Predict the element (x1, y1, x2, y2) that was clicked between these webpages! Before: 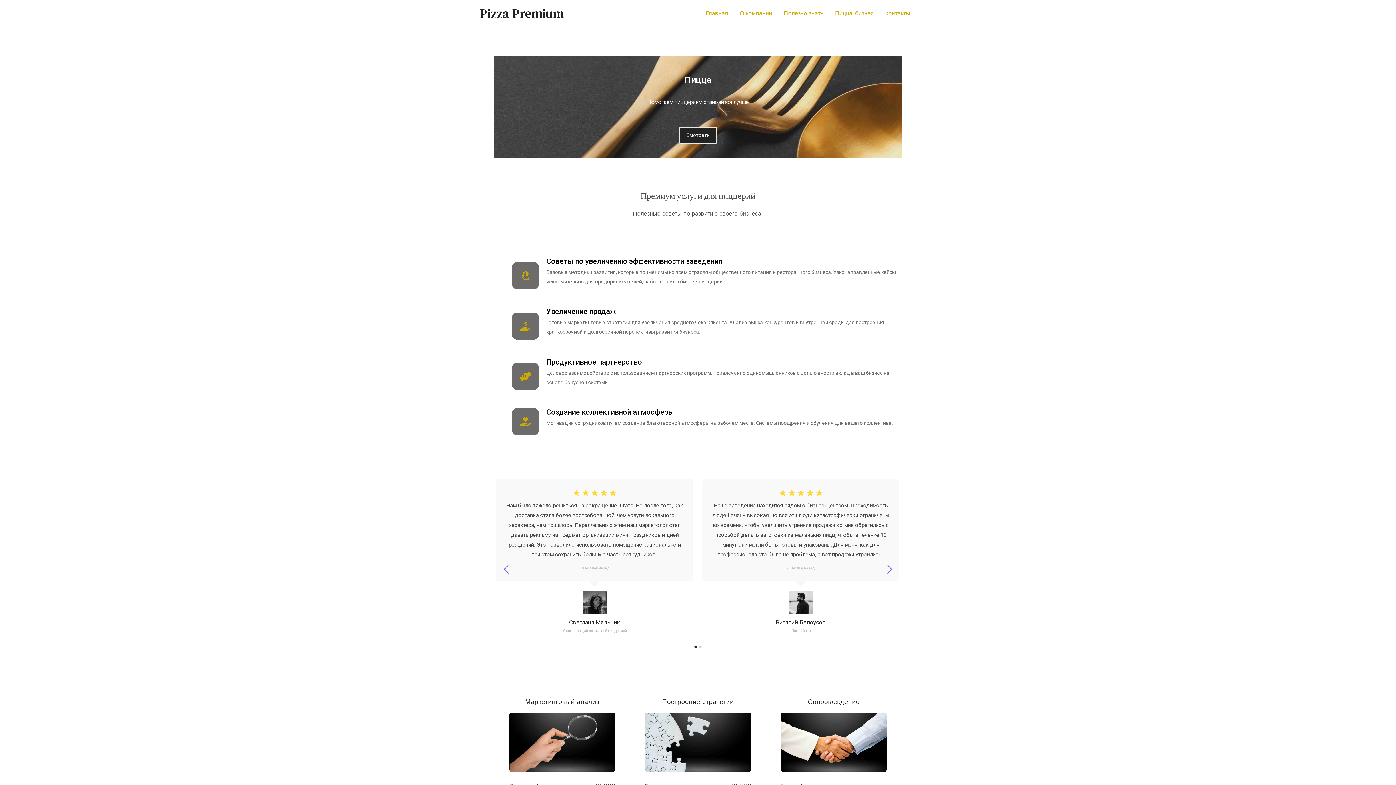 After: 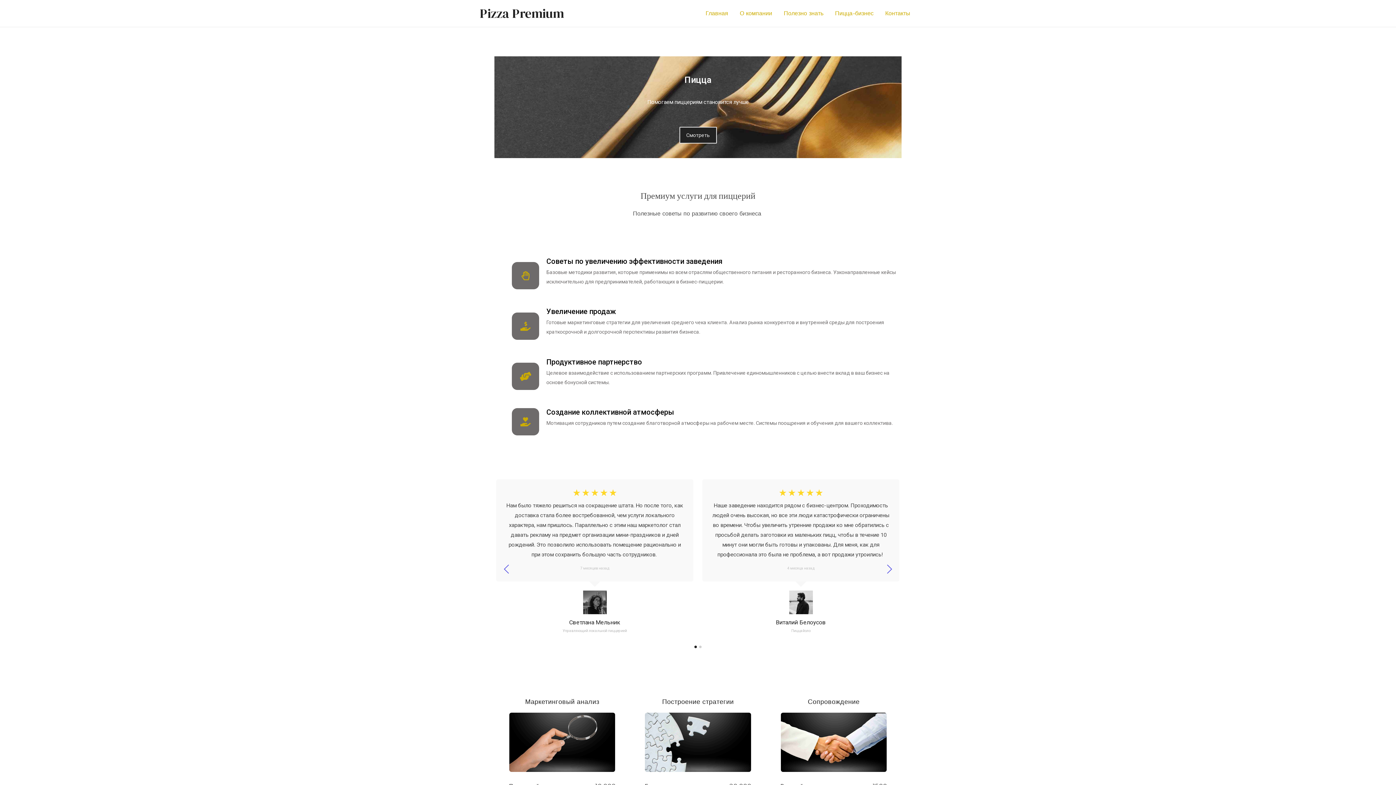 Action: label: Создание коллективной атмосферы bbox: (546, 408, 674, 416)